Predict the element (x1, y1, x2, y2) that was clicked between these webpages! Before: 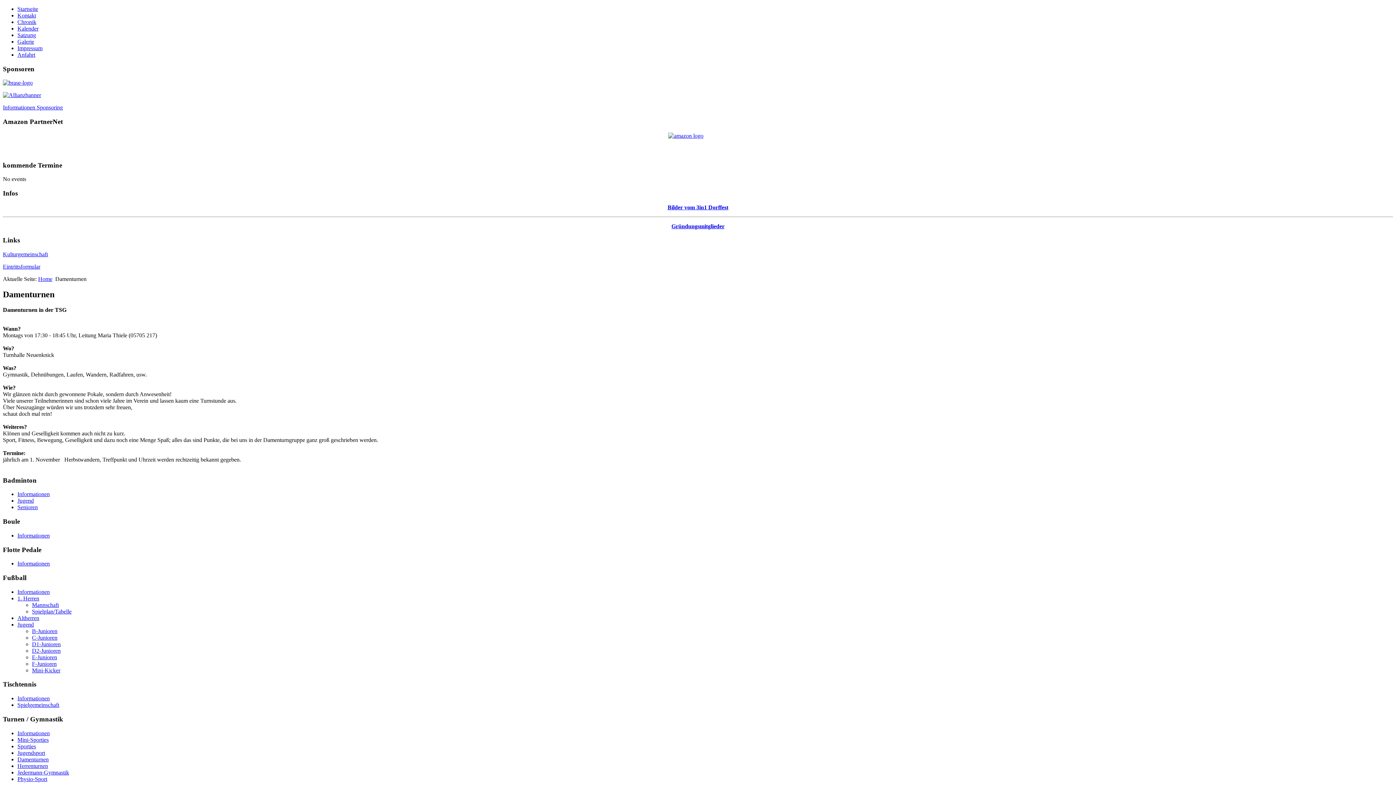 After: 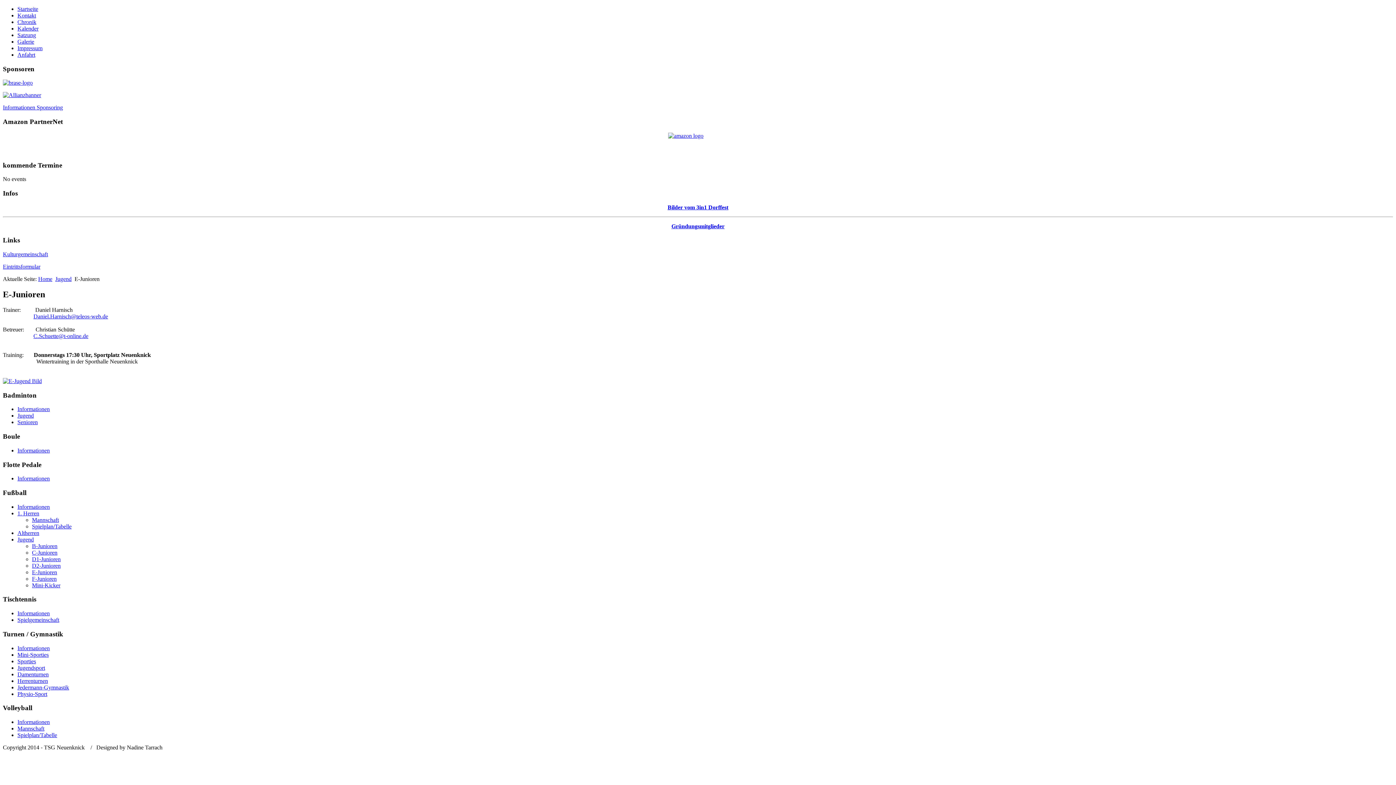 Action: label: E-Junioren bbox: (32, 654, 57, 660)